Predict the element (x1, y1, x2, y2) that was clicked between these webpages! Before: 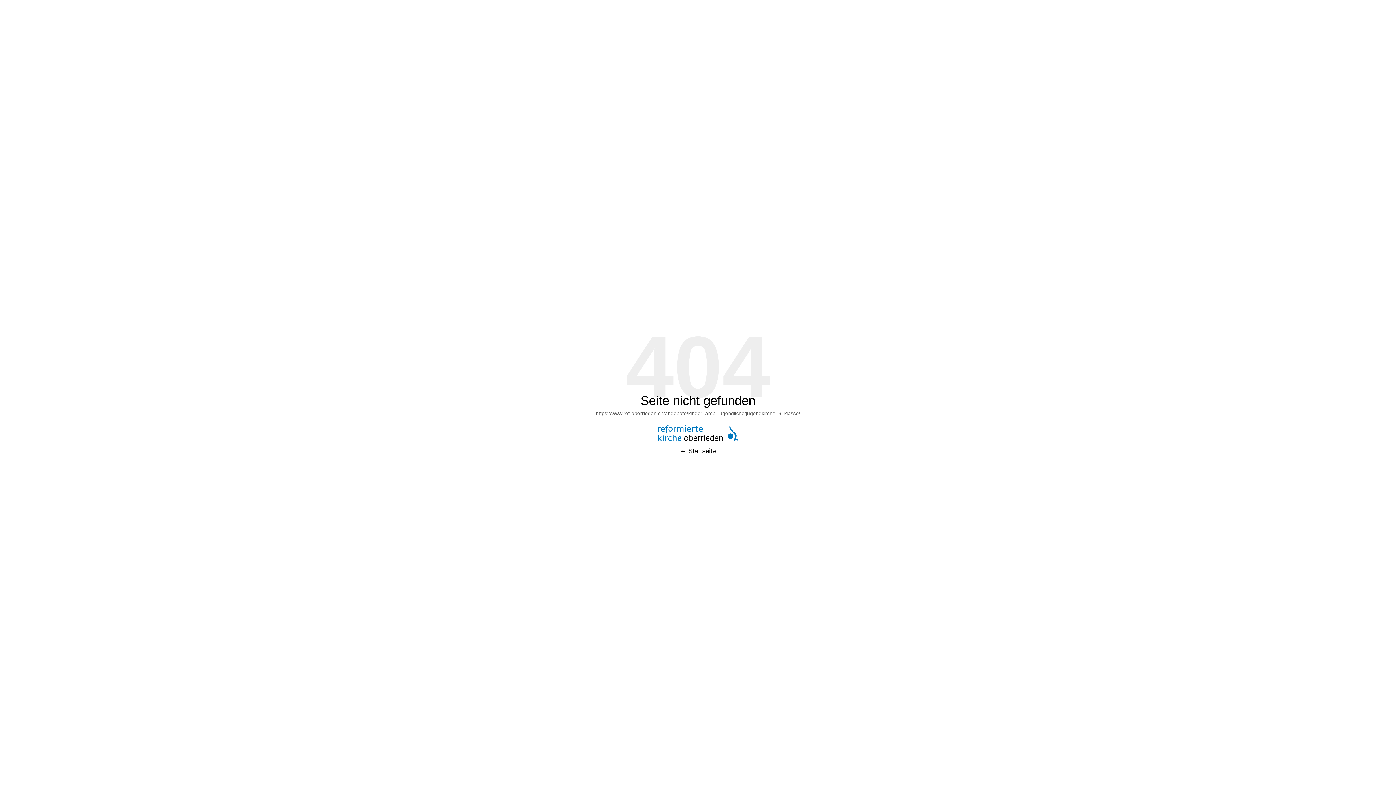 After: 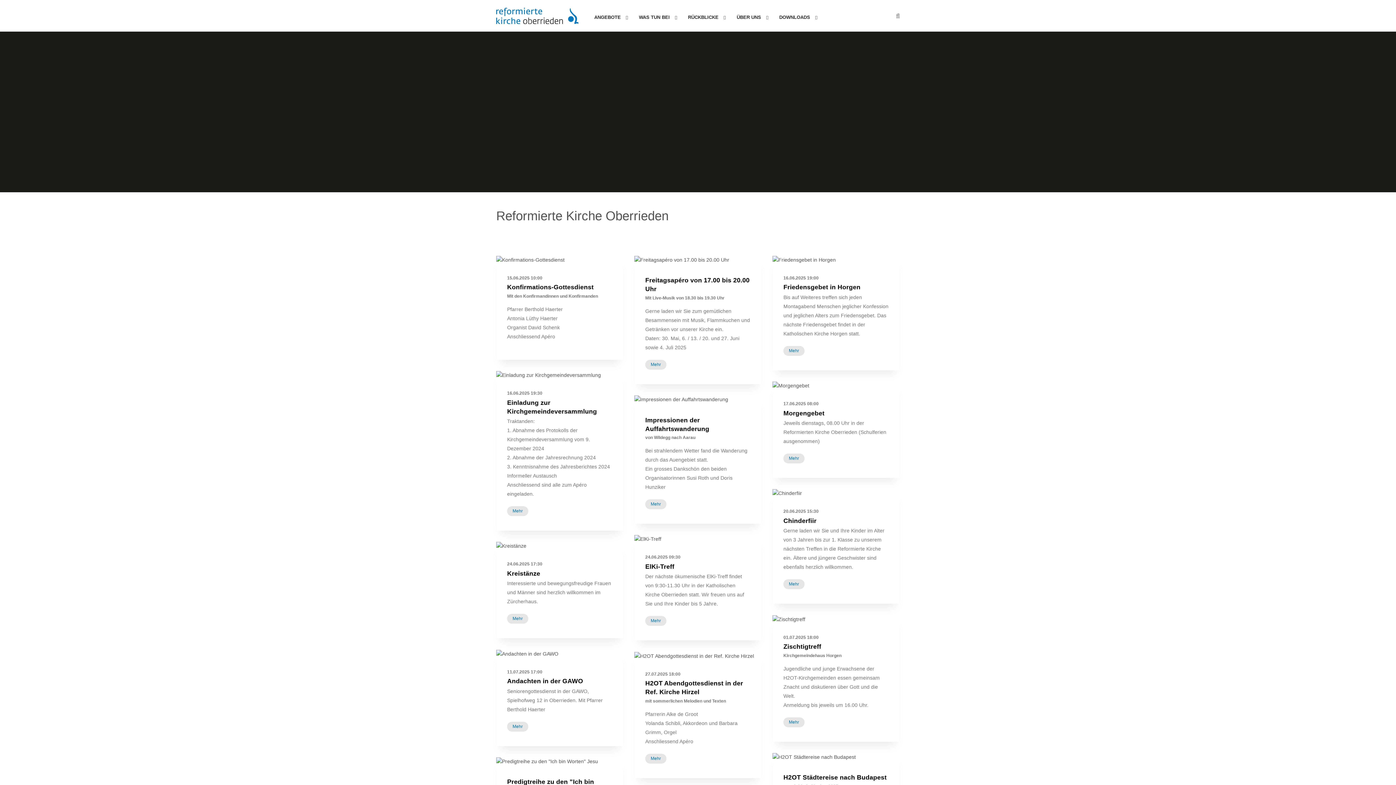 Action: bbox: (658, 429, 738, 435)